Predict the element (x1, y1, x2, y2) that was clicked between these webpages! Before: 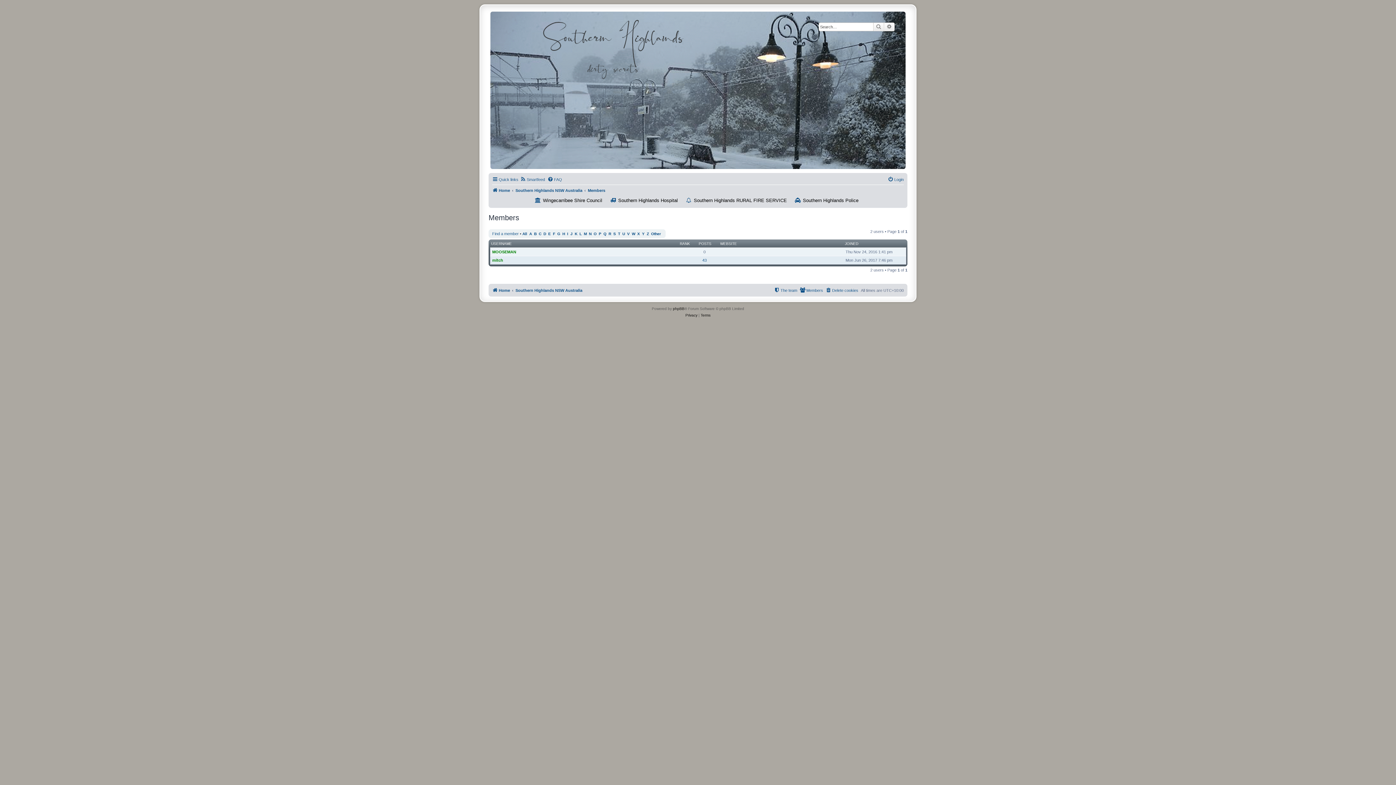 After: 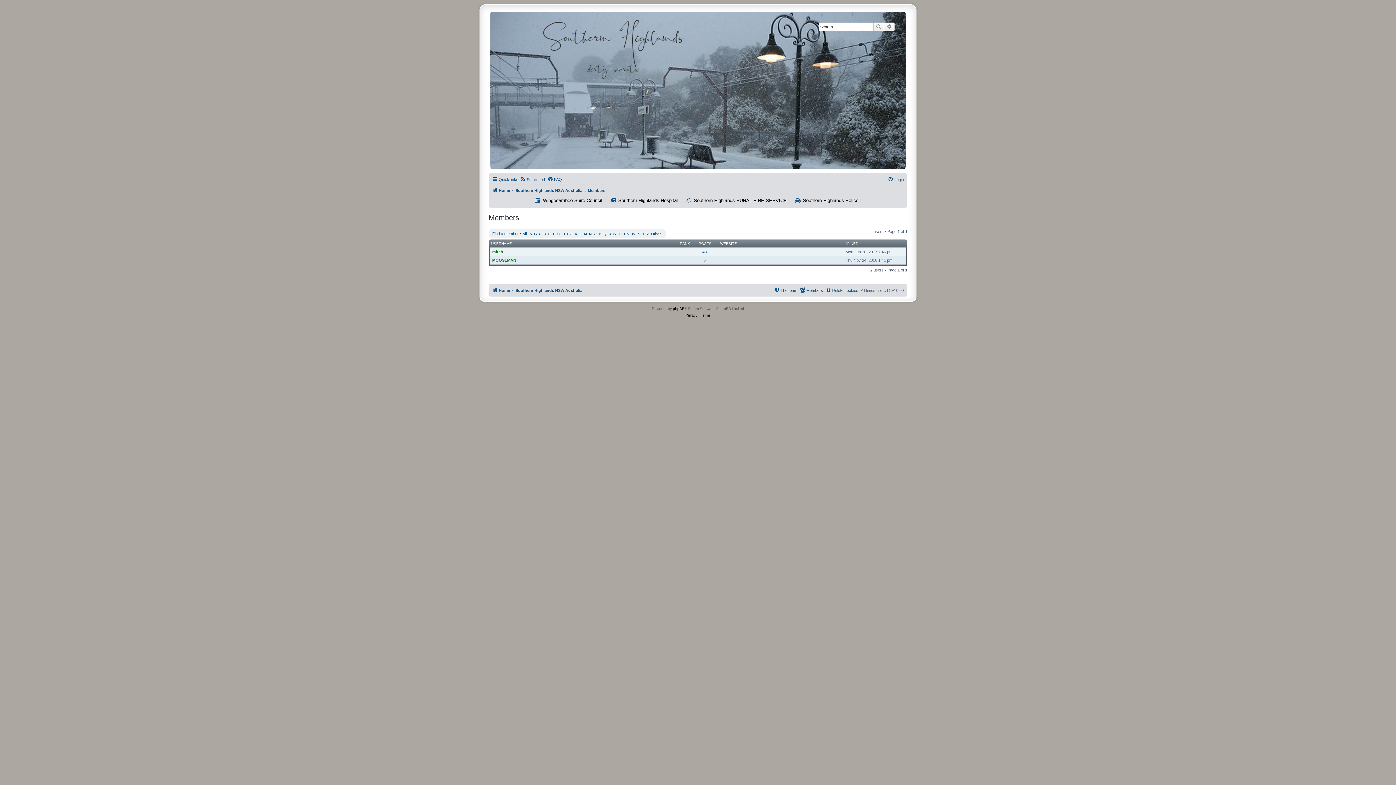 Action: label: USERNAME bbox: (491, 241, 512, 246)